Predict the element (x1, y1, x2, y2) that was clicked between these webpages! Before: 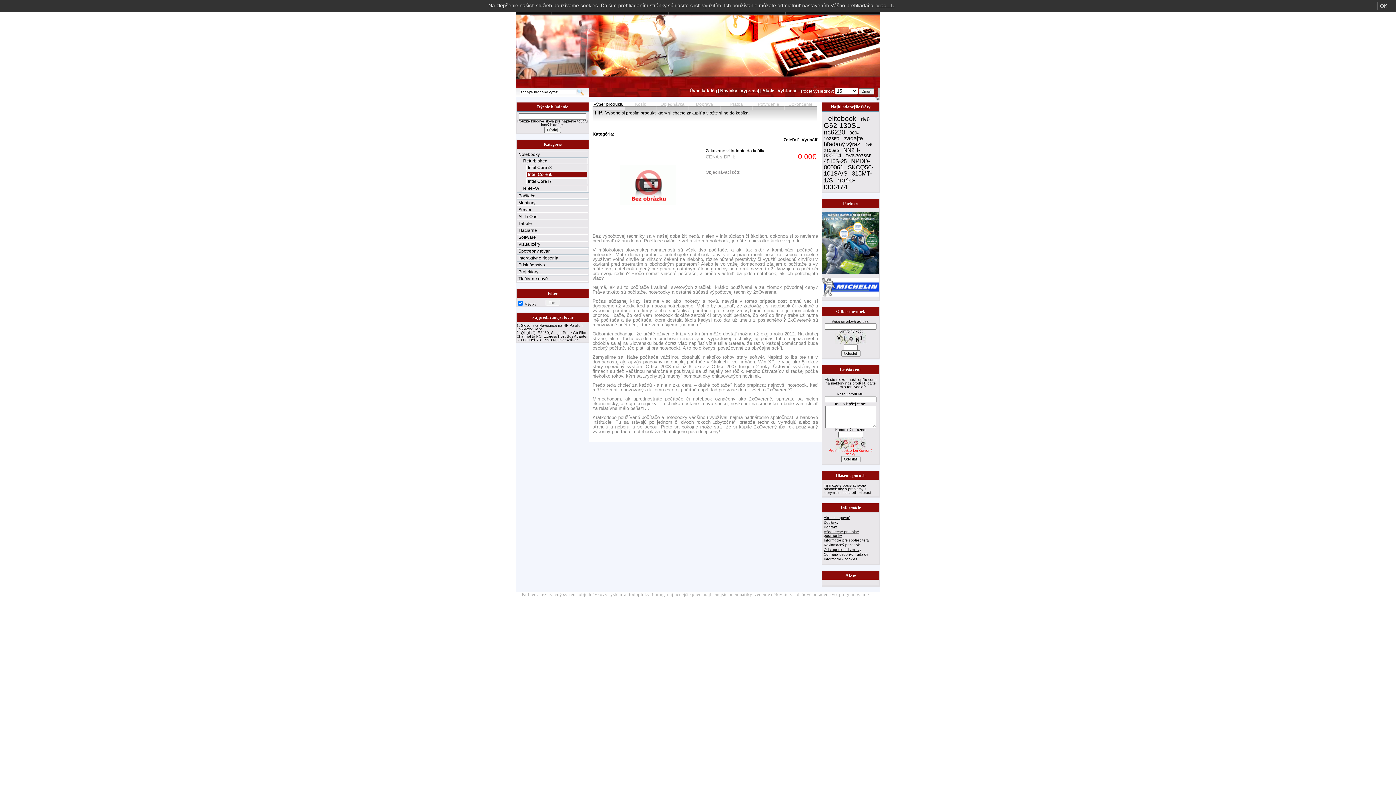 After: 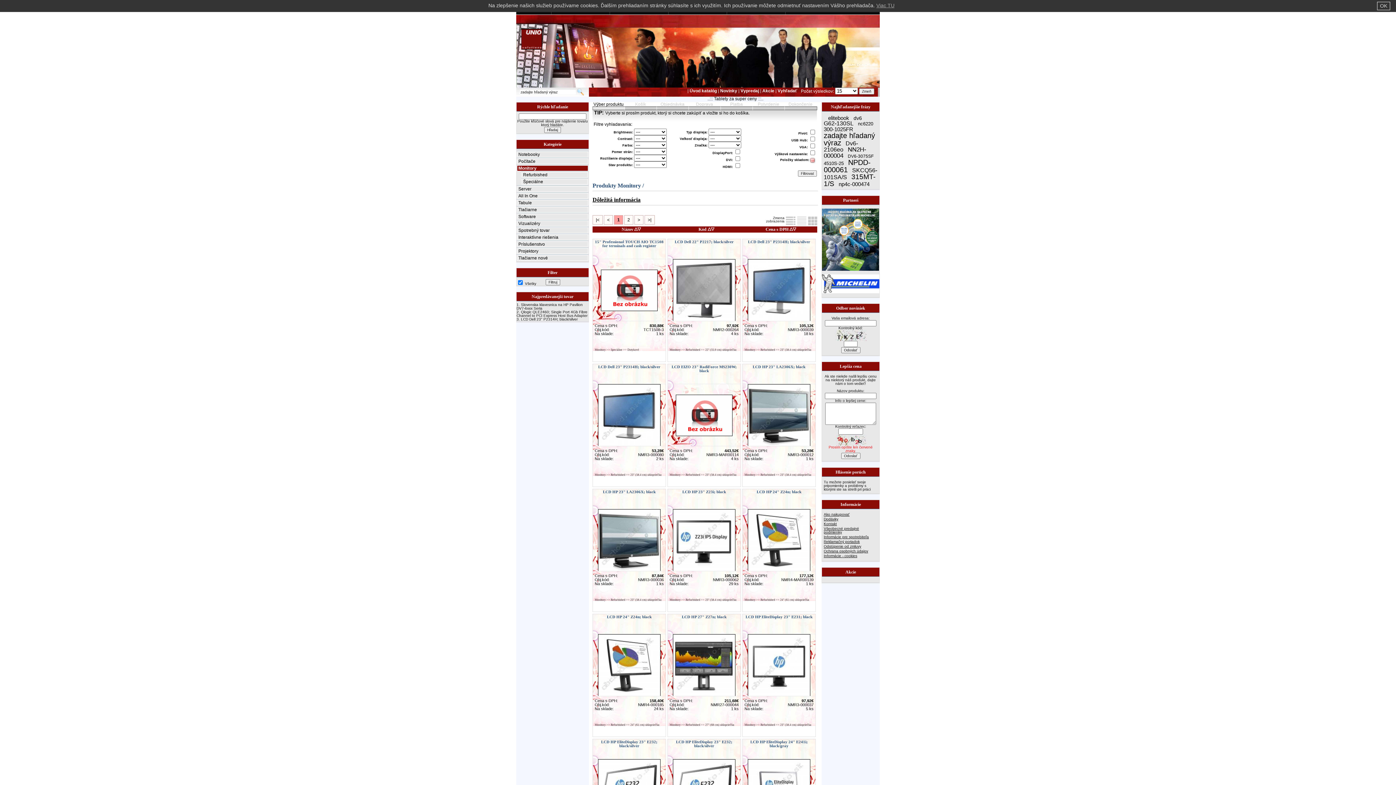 Action: label: Monitory bbox: (517, 200, 588, 205)